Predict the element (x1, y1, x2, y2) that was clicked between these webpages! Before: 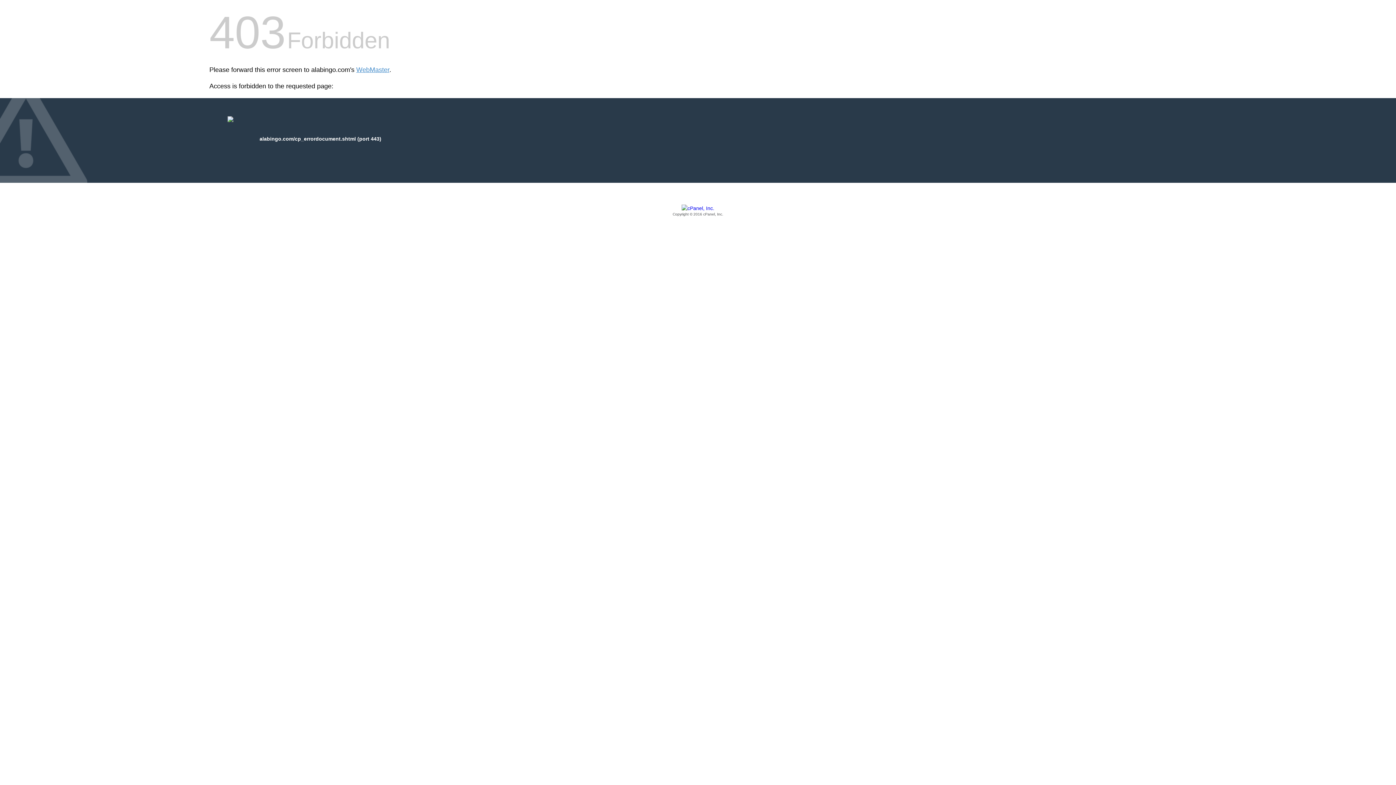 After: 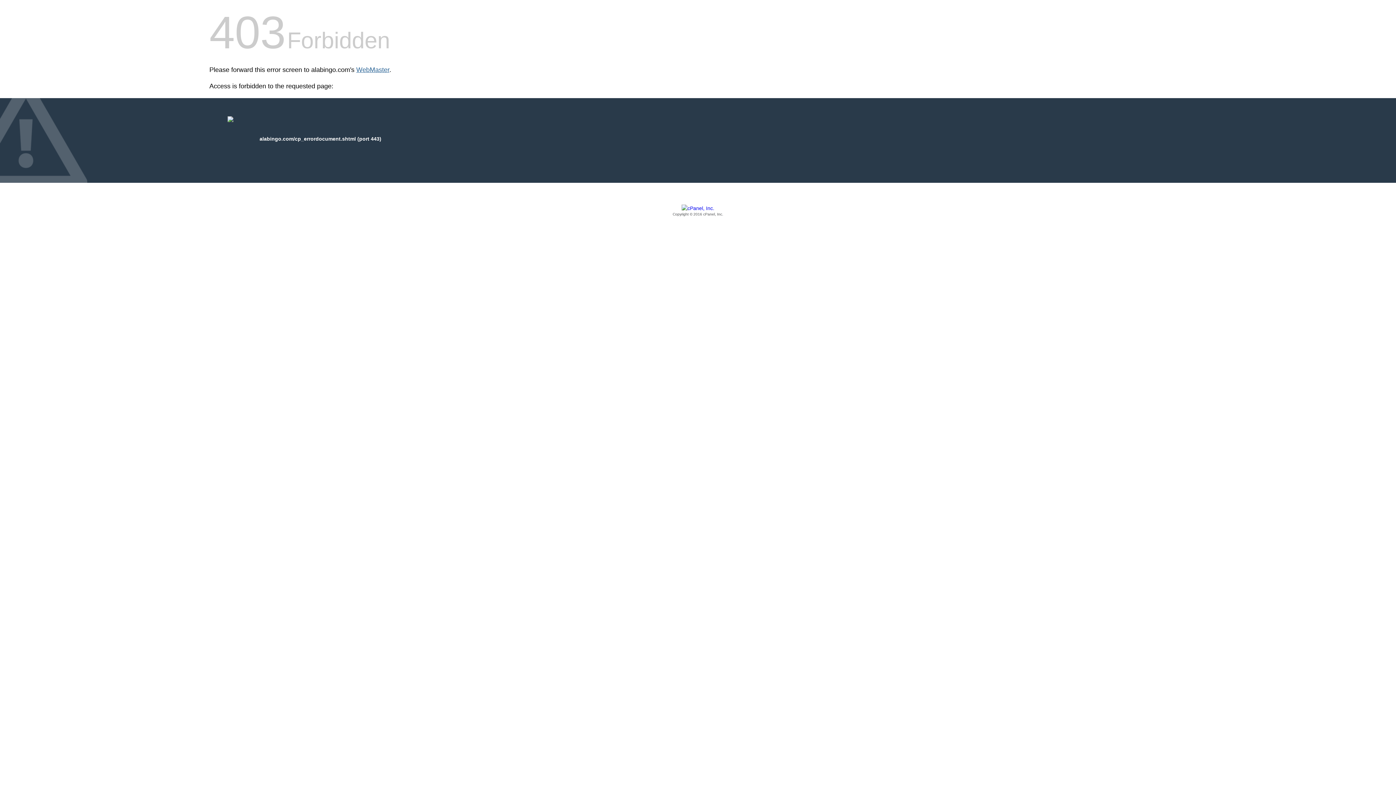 Action: bbox: (356, 66, 389, 73) label: WebMaster